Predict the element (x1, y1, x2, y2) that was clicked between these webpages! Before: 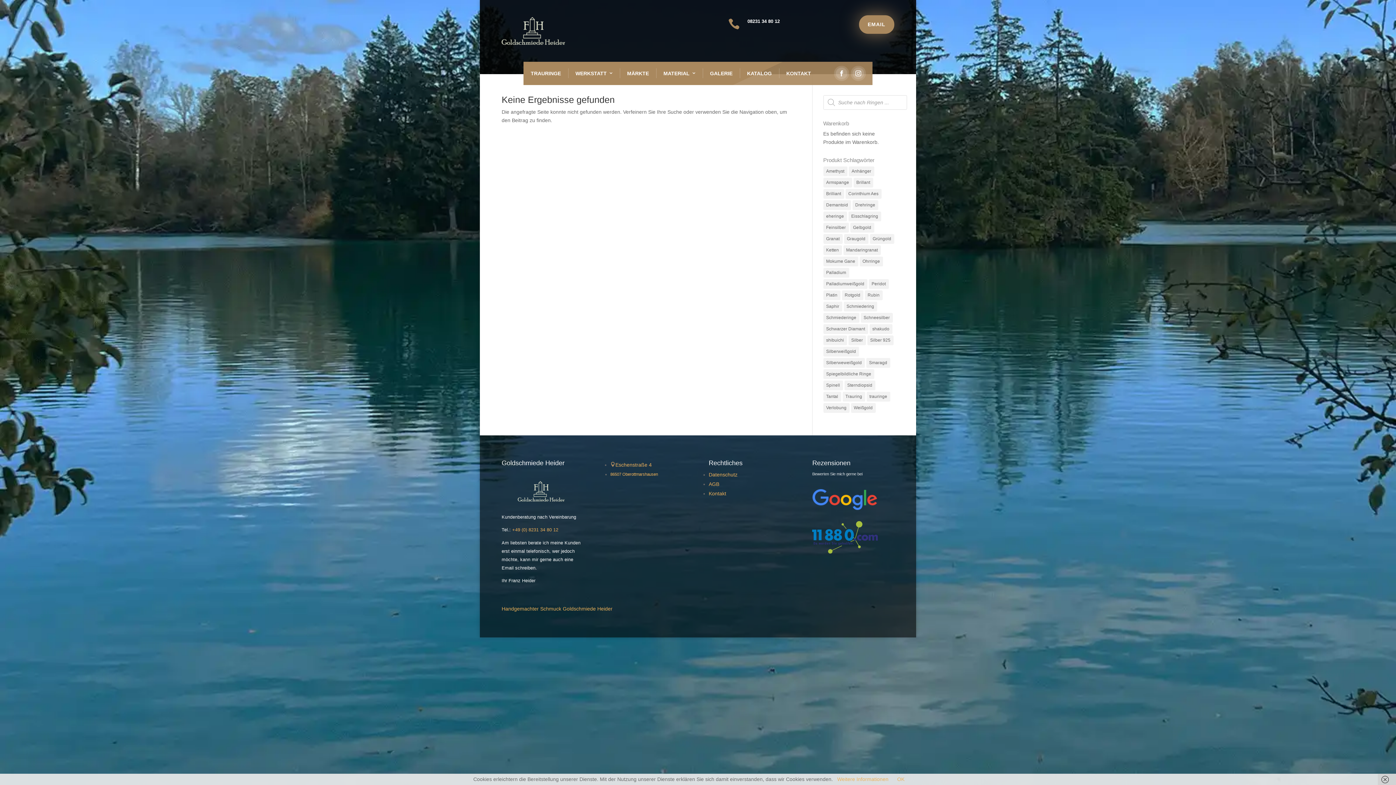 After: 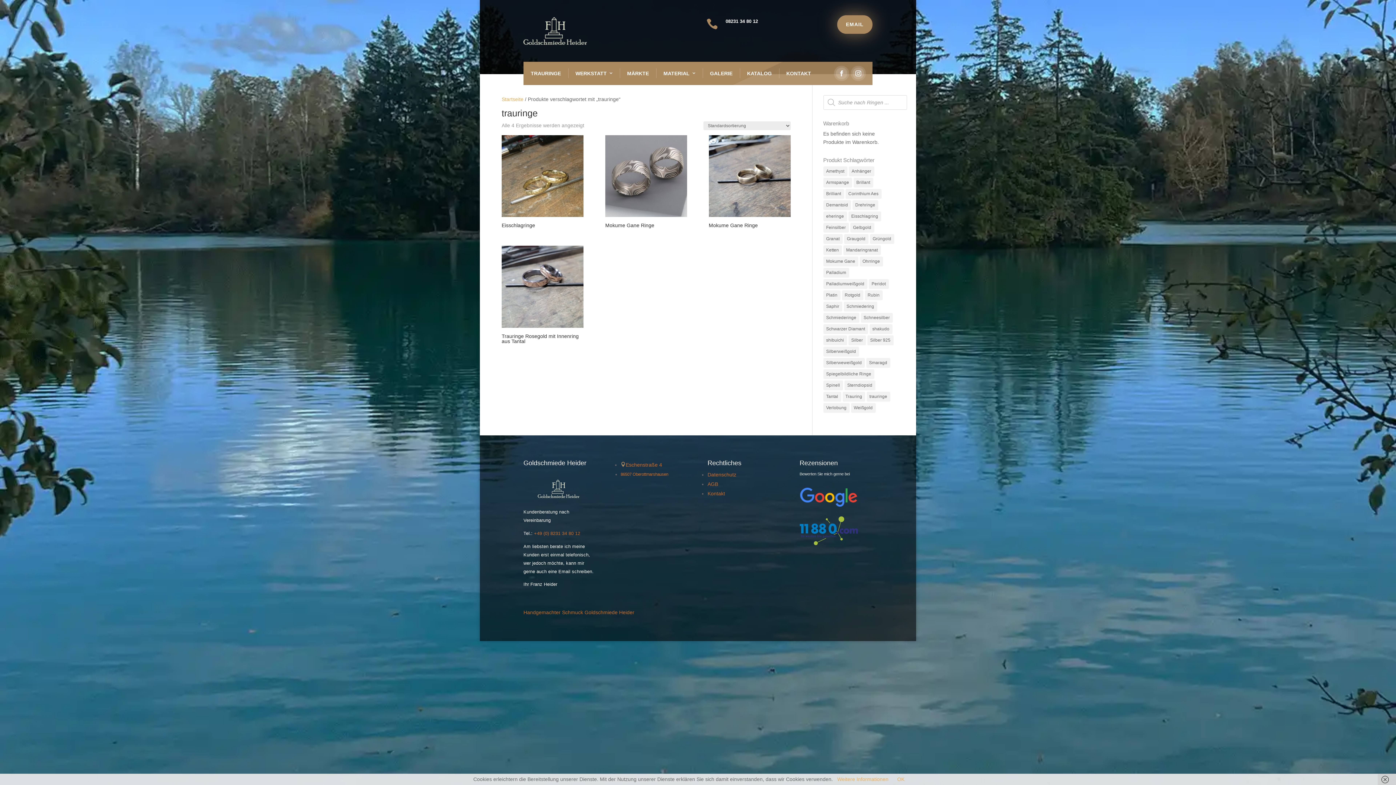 Action: label: trauringe (4 Produkte) bbox: (866, 392, 890, 401)